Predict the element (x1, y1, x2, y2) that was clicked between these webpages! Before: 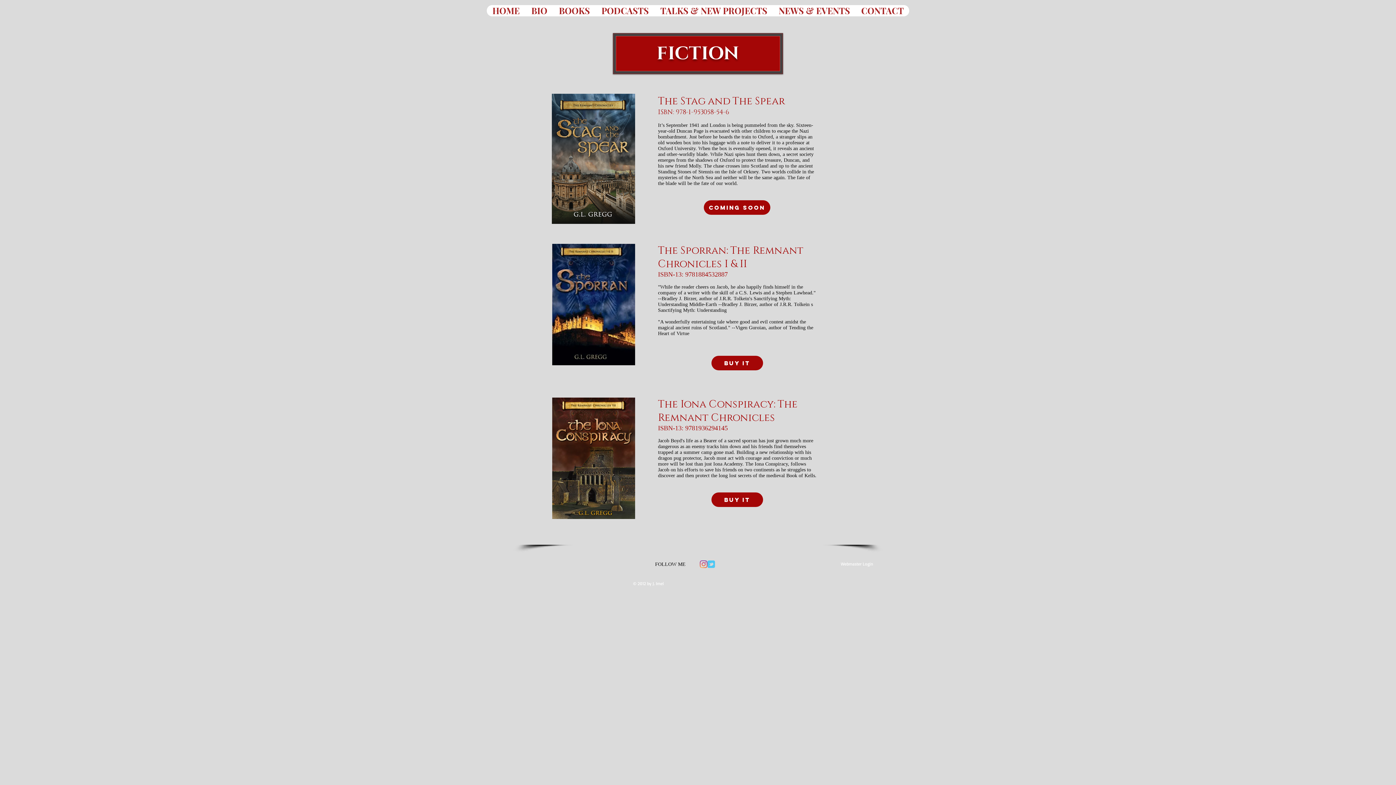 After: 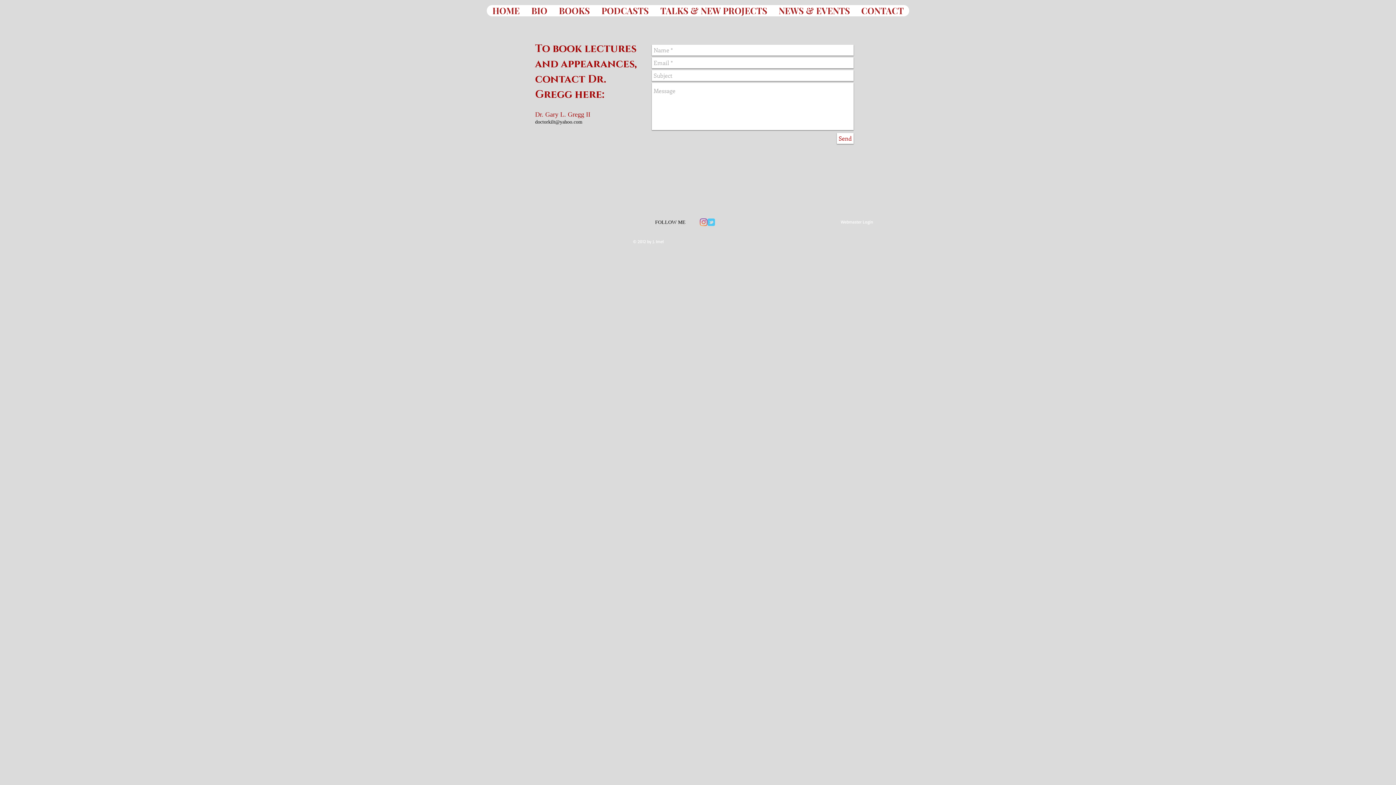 Action: label: CONTACT bbox: (855, 5, 909, 16)